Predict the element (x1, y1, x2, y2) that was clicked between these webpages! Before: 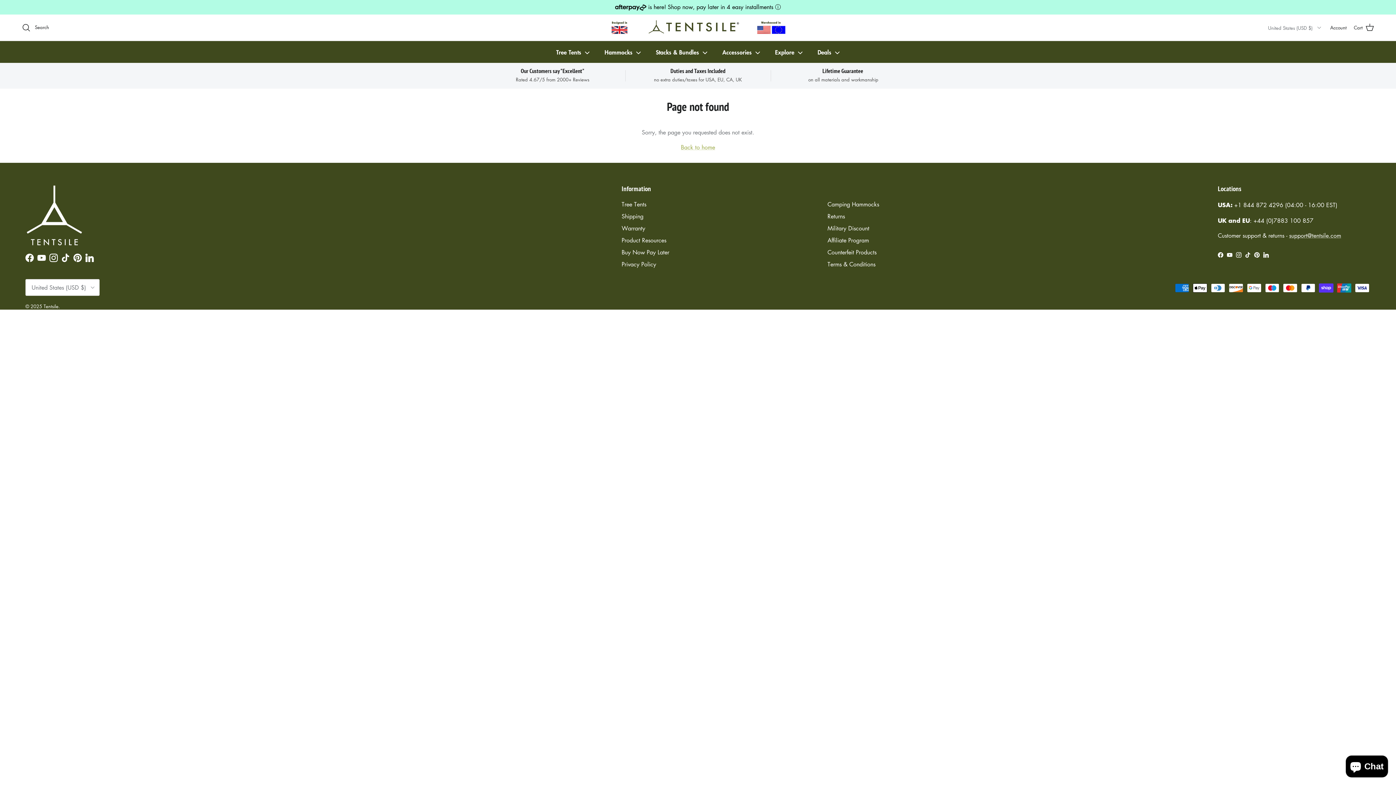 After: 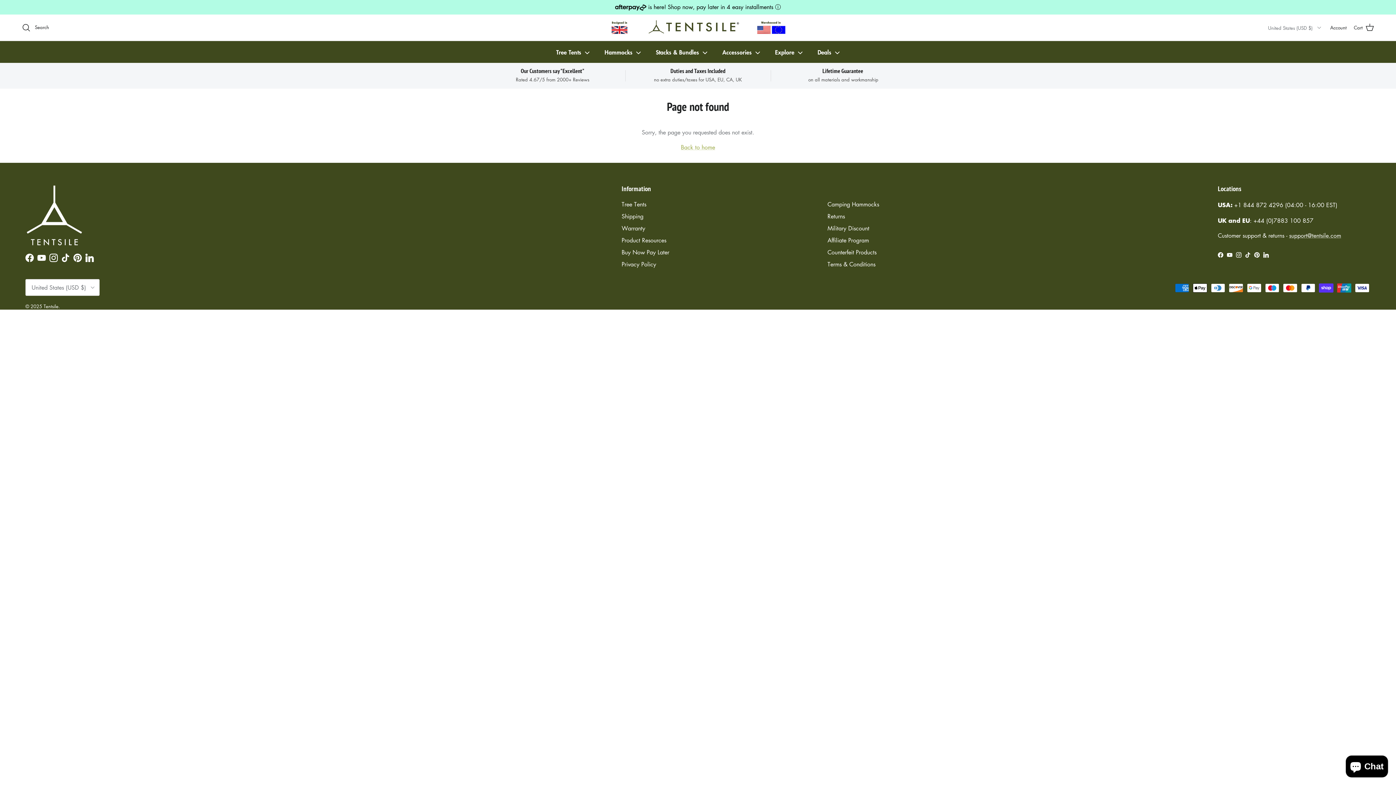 Action: label: Instagram bbox: (1236, 252, 1241, 257)